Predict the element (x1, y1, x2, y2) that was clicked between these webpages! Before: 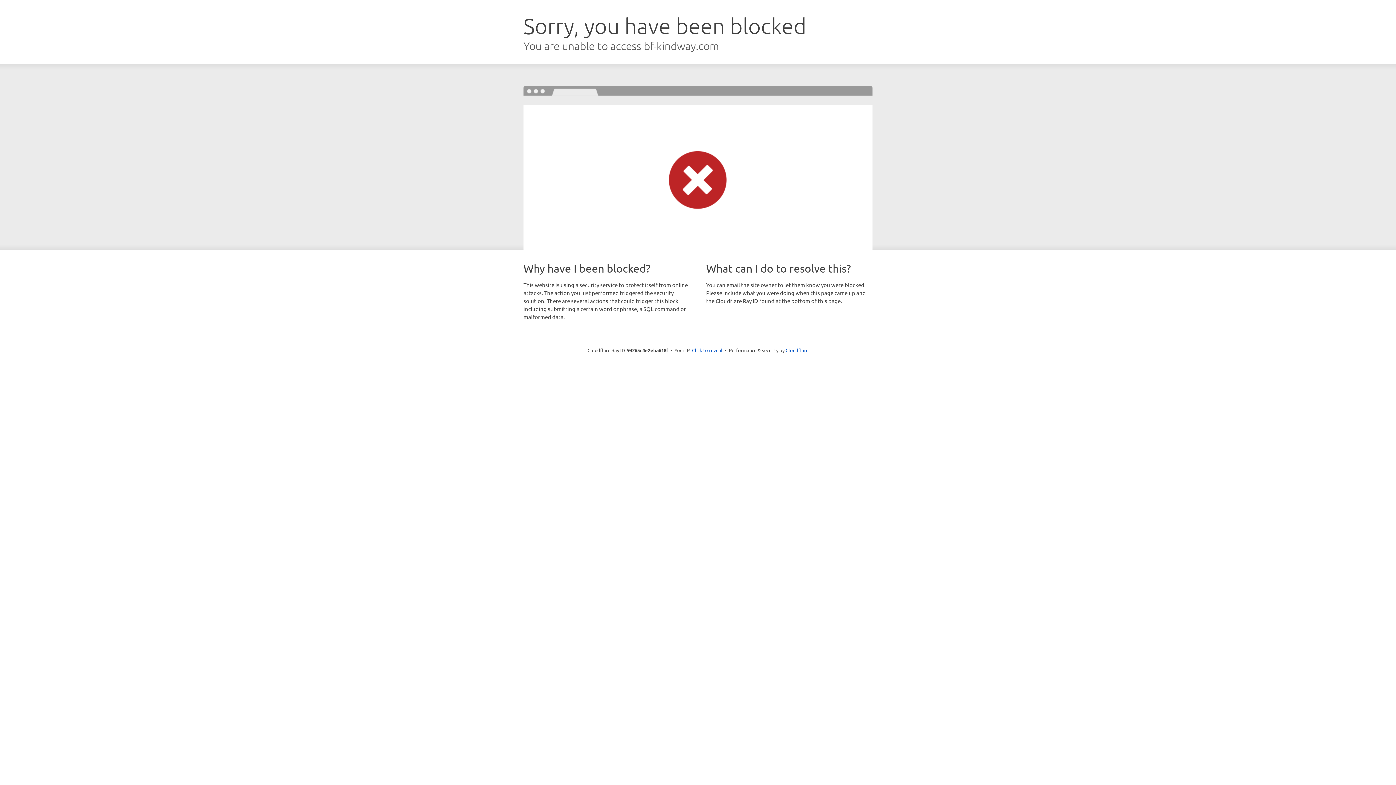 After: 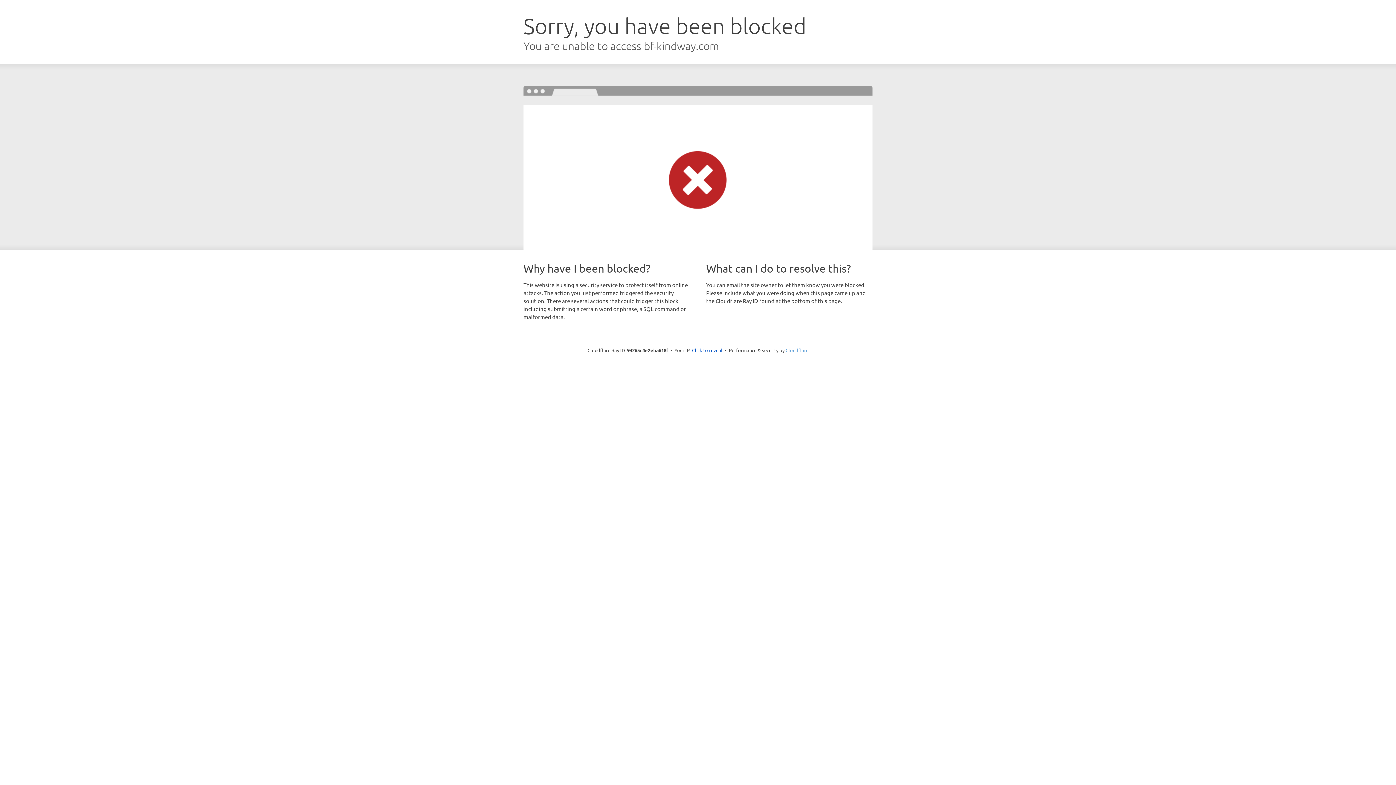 Action: bbox: (785, 347, 808, 353) label: Cloudflare